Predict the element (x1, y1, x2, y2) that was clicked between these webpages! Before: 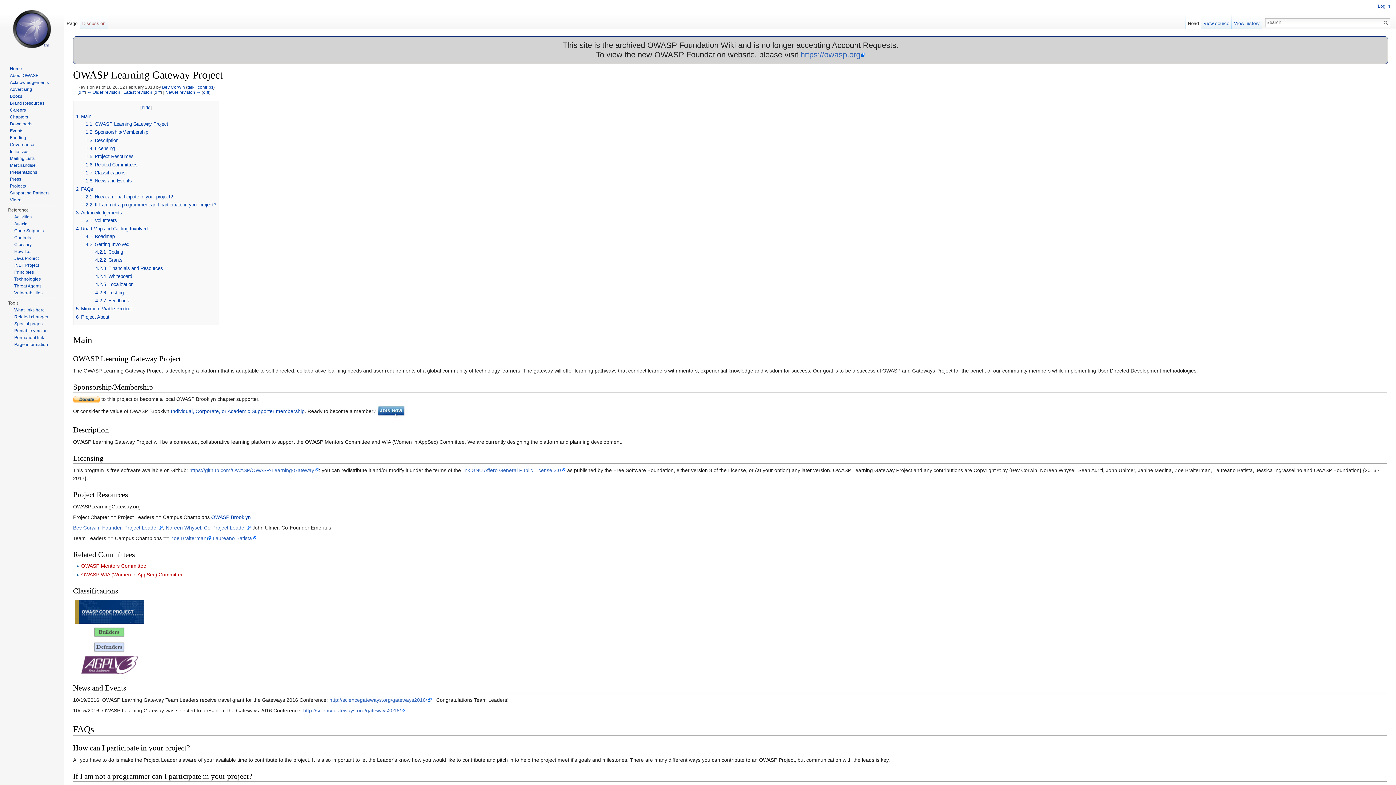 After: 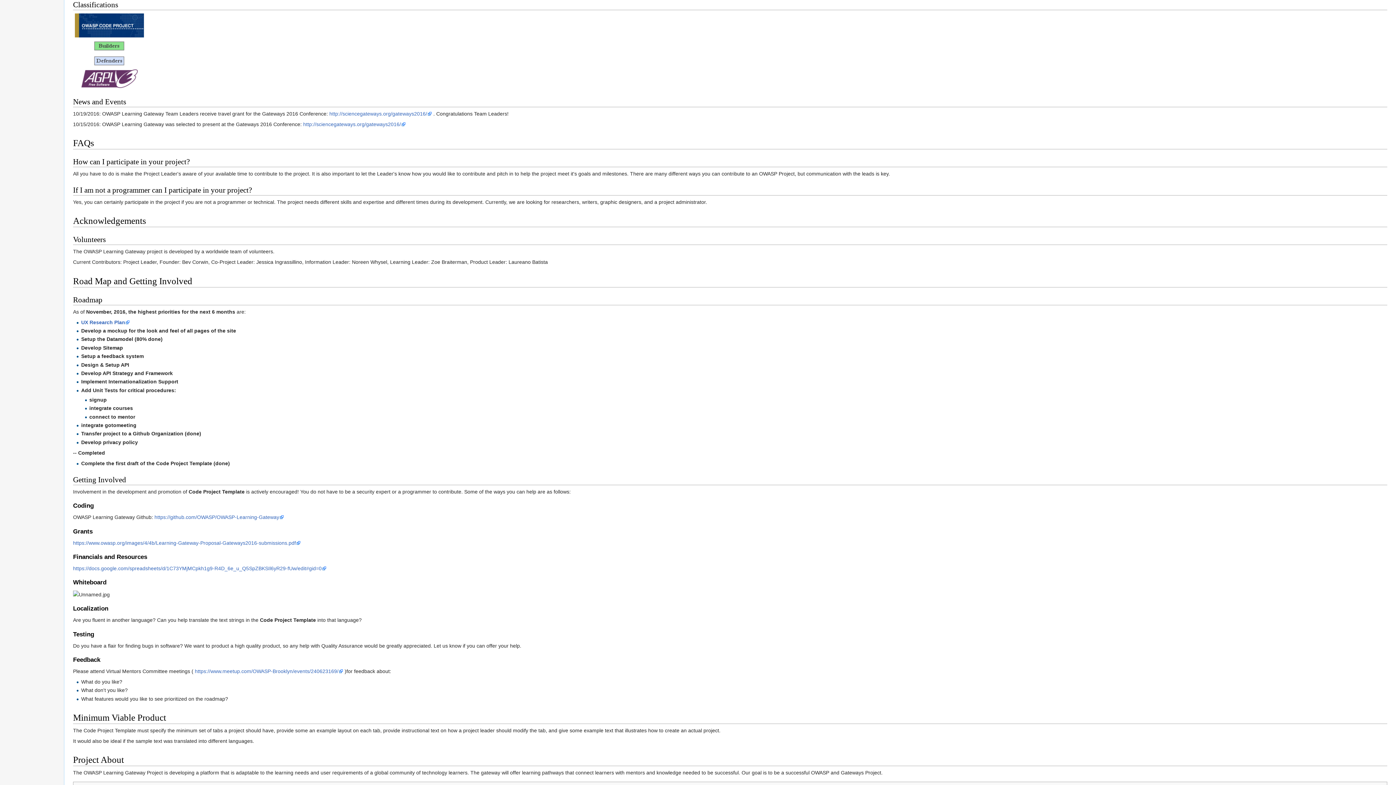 Action: bbox: (85, 170, 125, 175) label: 1.7	Classifications